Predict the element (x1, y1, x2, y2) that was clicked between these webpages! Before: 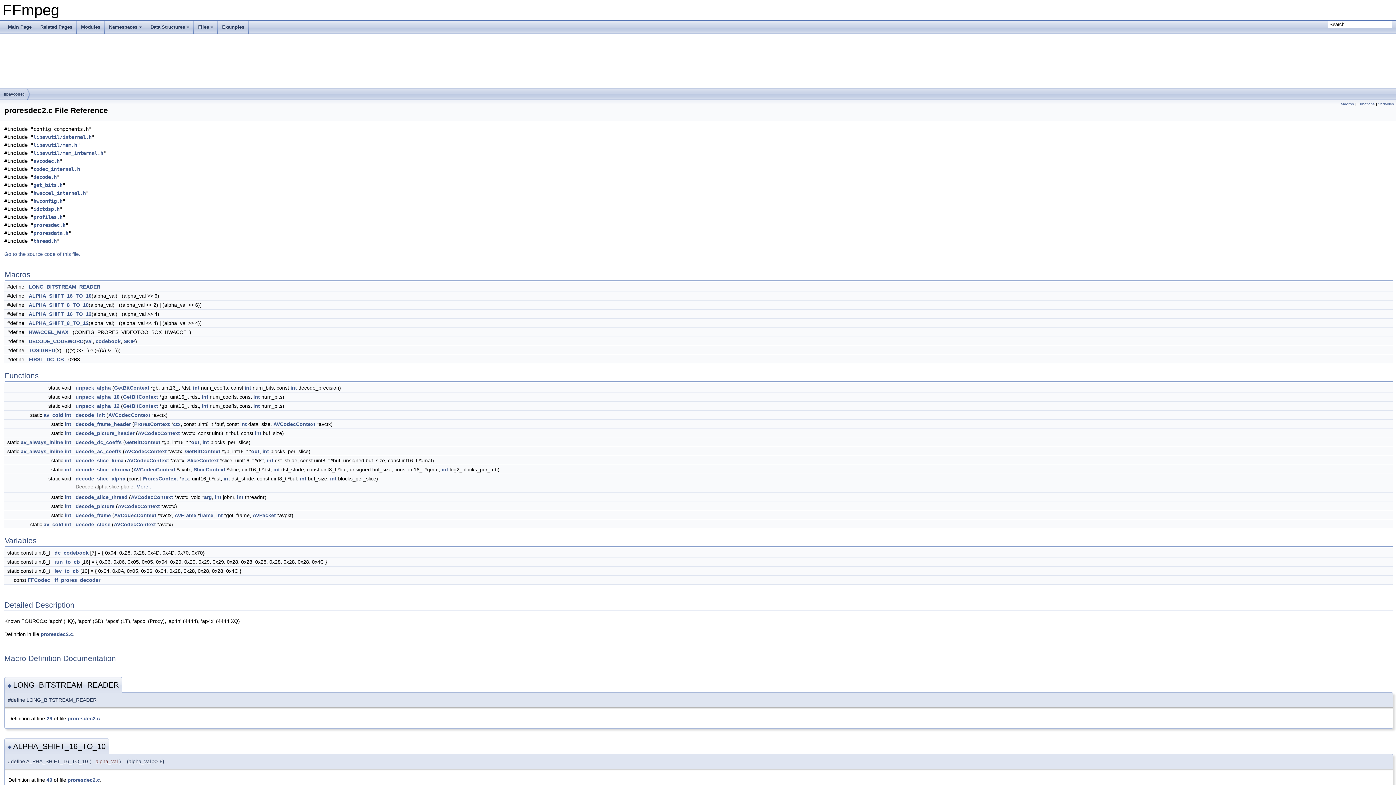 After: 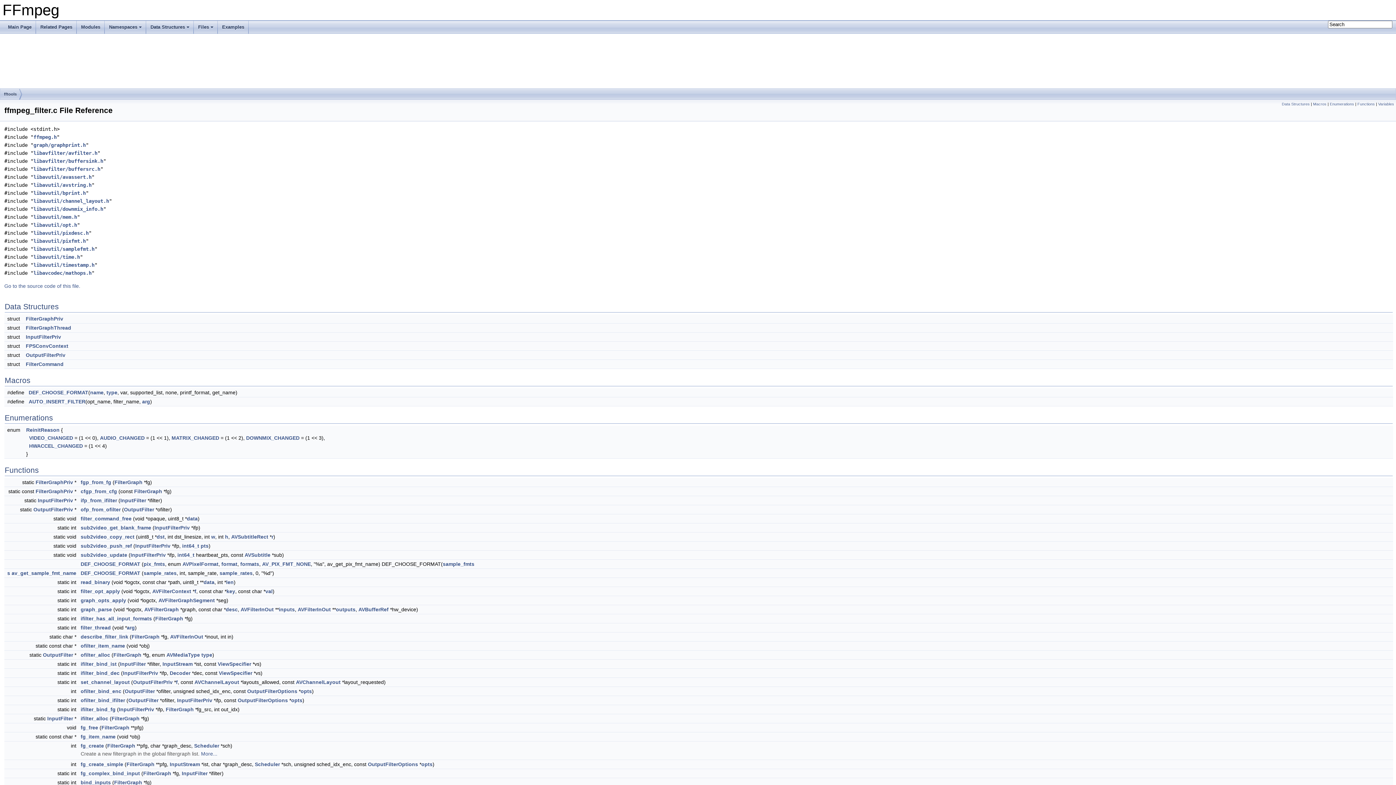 Action: bbox: (201, 394, 208, 400) label: int